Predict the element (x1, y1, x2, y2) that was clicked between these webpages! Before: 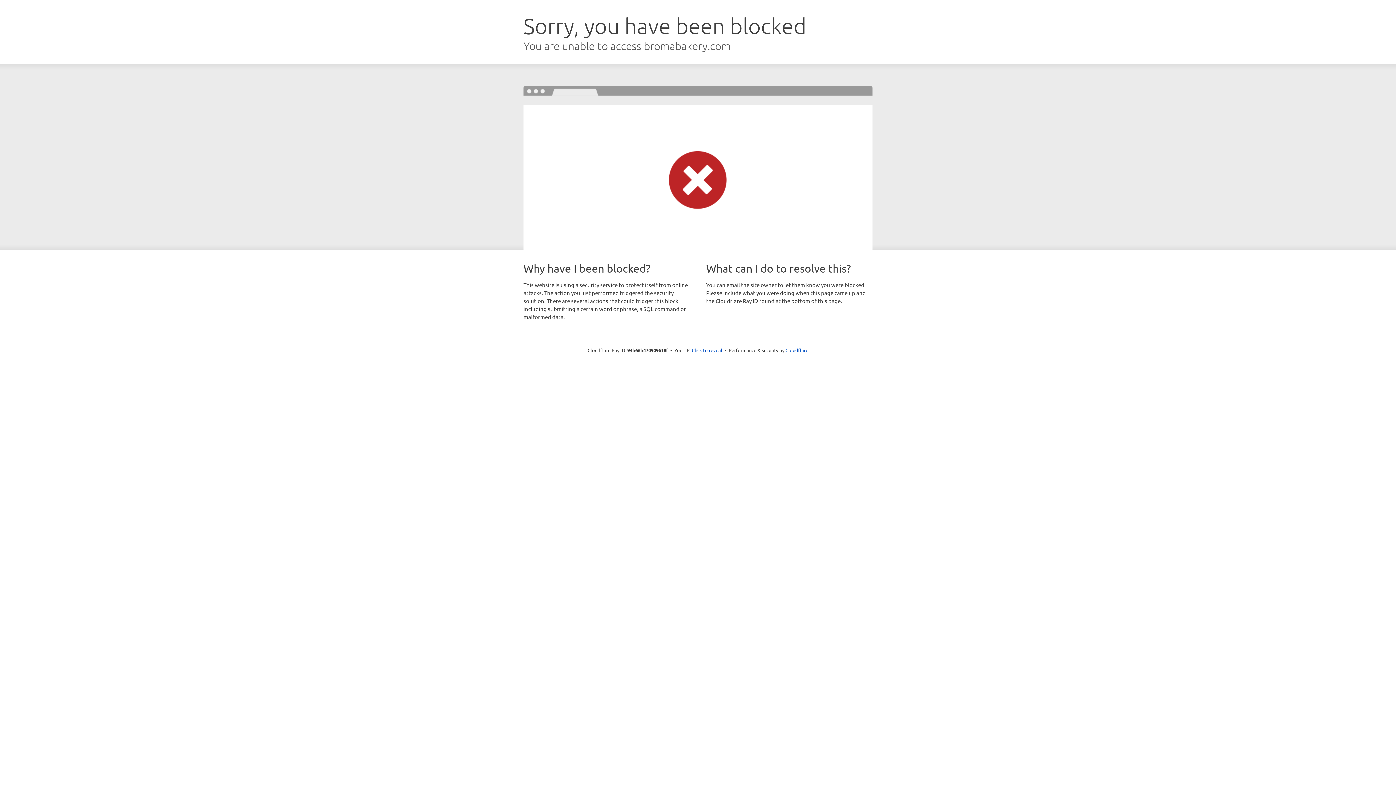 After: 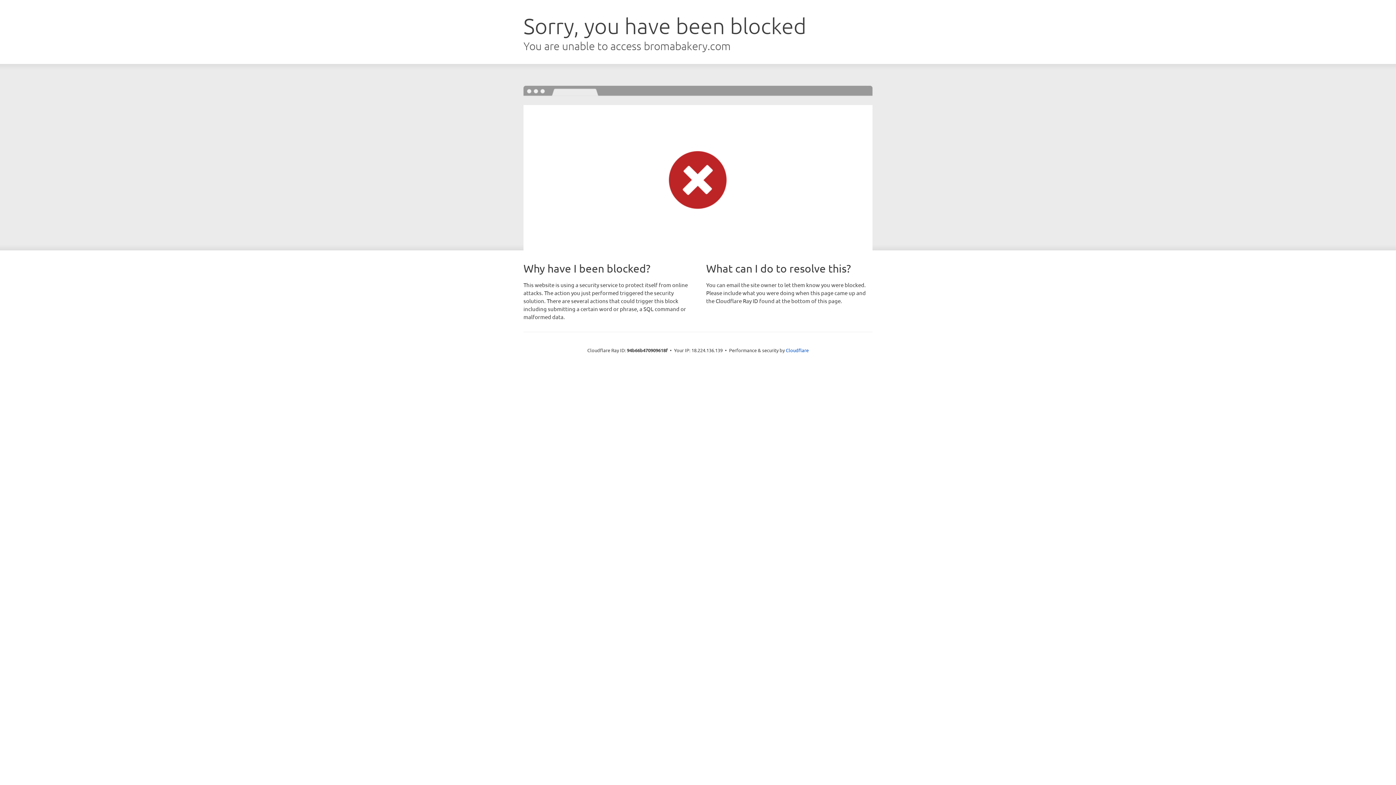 Action: bbox: (692, 346, 722, 353) label: Click to reveal